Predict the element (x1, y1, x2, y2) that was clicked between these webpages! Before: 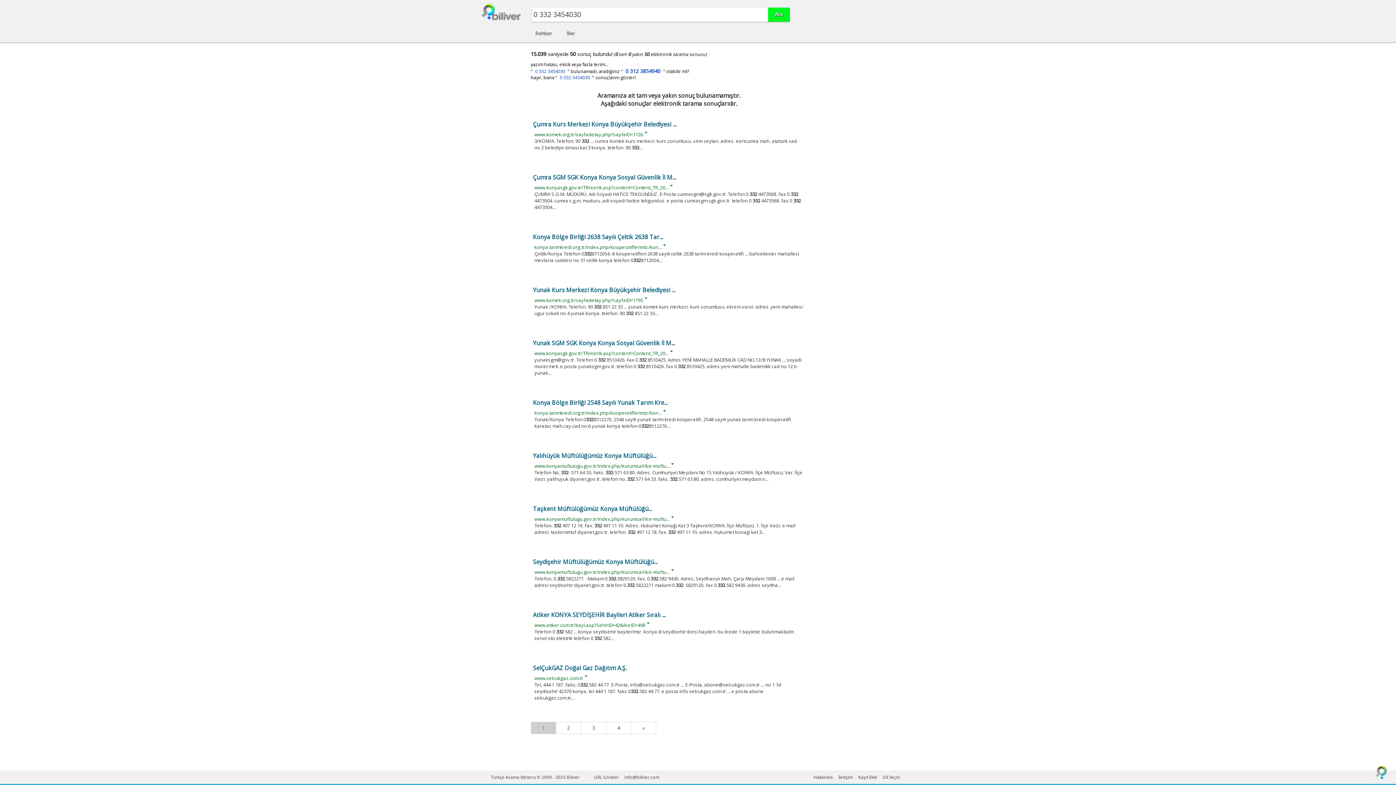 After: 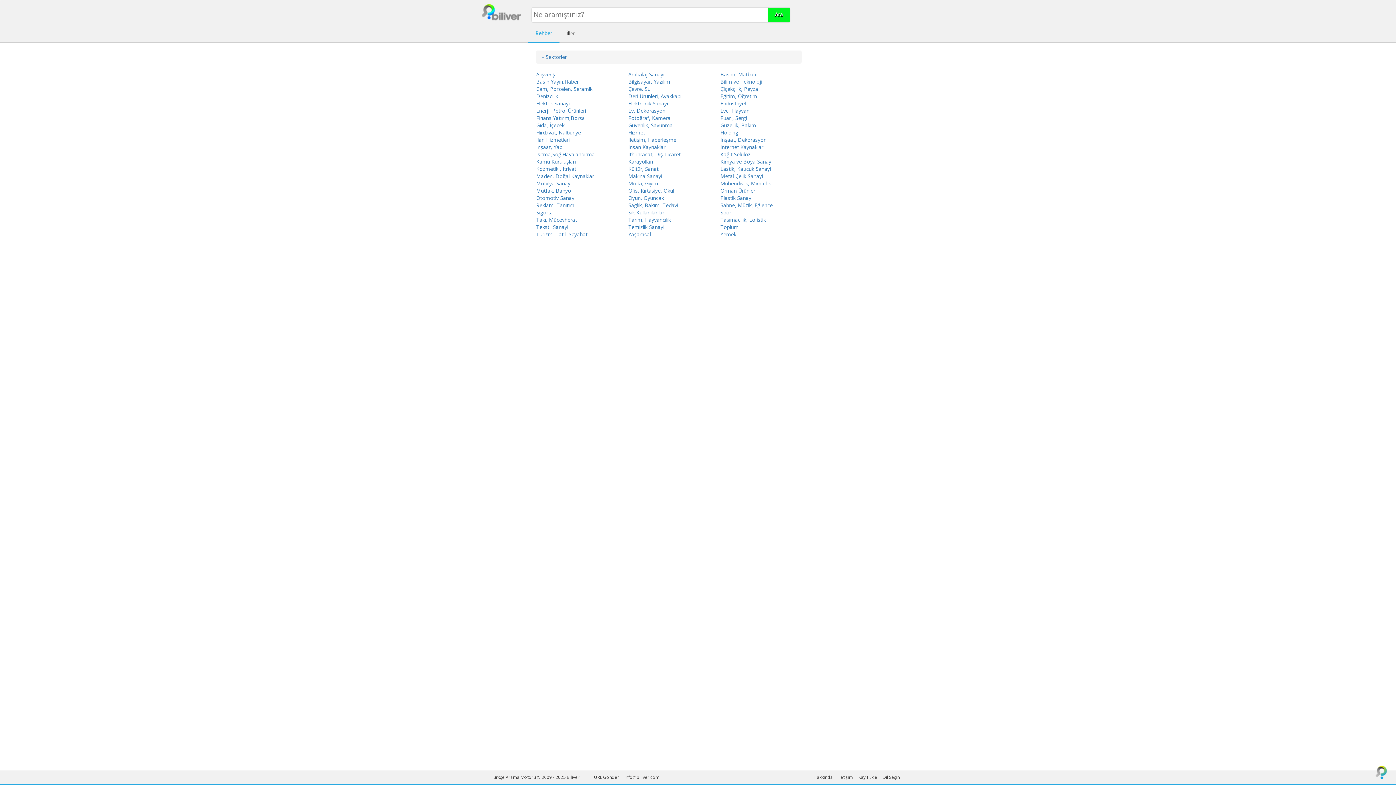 Action: bbox: (528, 24, 559, 42) label: Rehber